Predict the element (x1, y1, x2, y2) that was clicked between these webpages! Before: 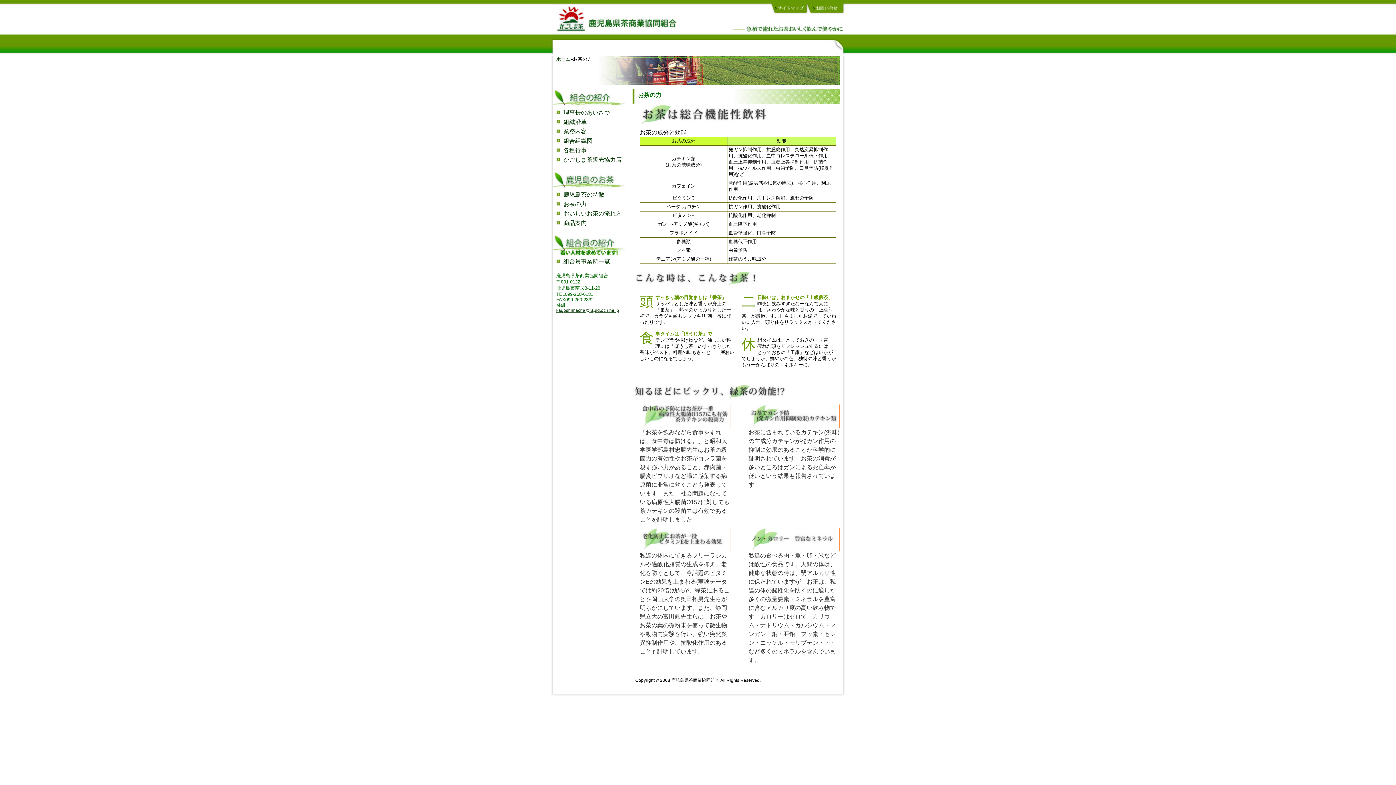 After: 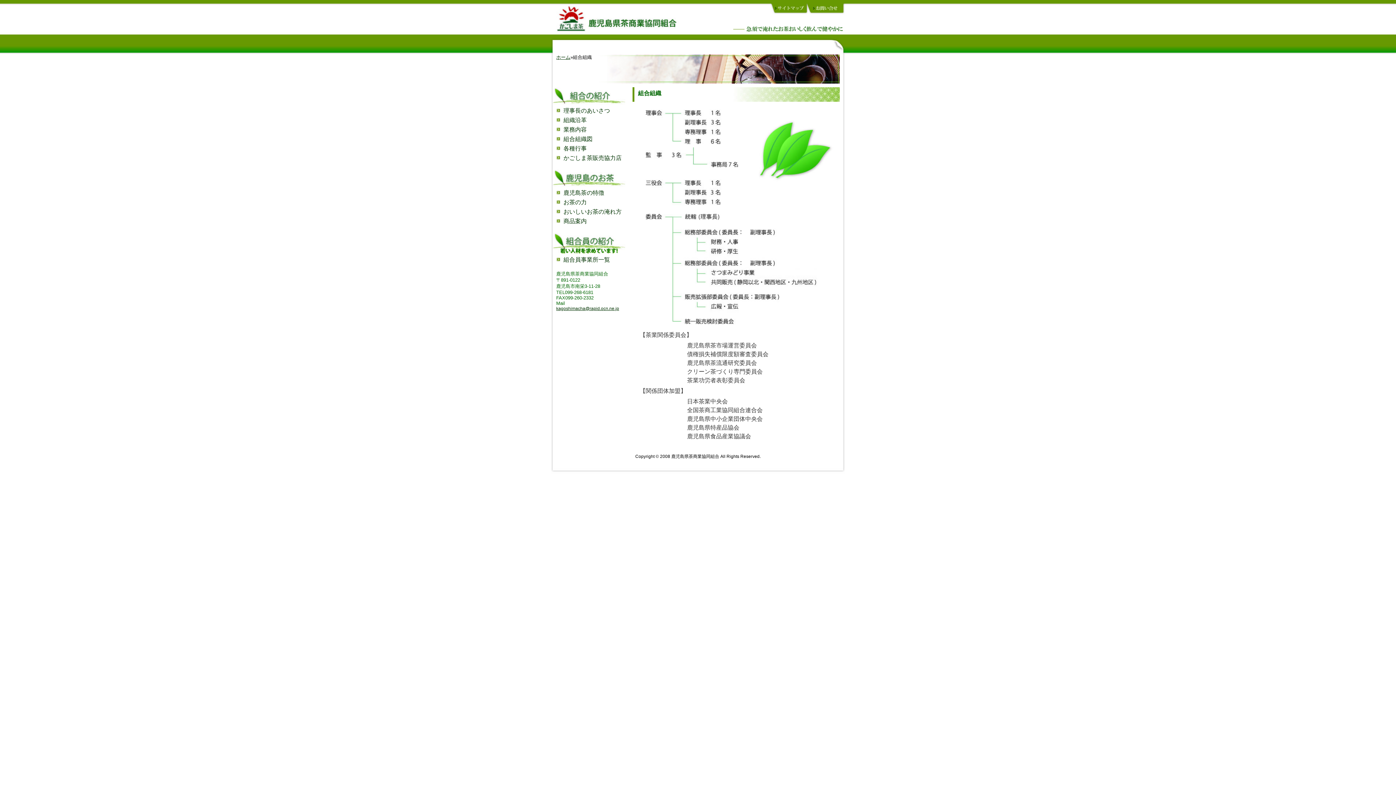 Action: bbox: (563, 137, 592, 144) label: 組合組織図